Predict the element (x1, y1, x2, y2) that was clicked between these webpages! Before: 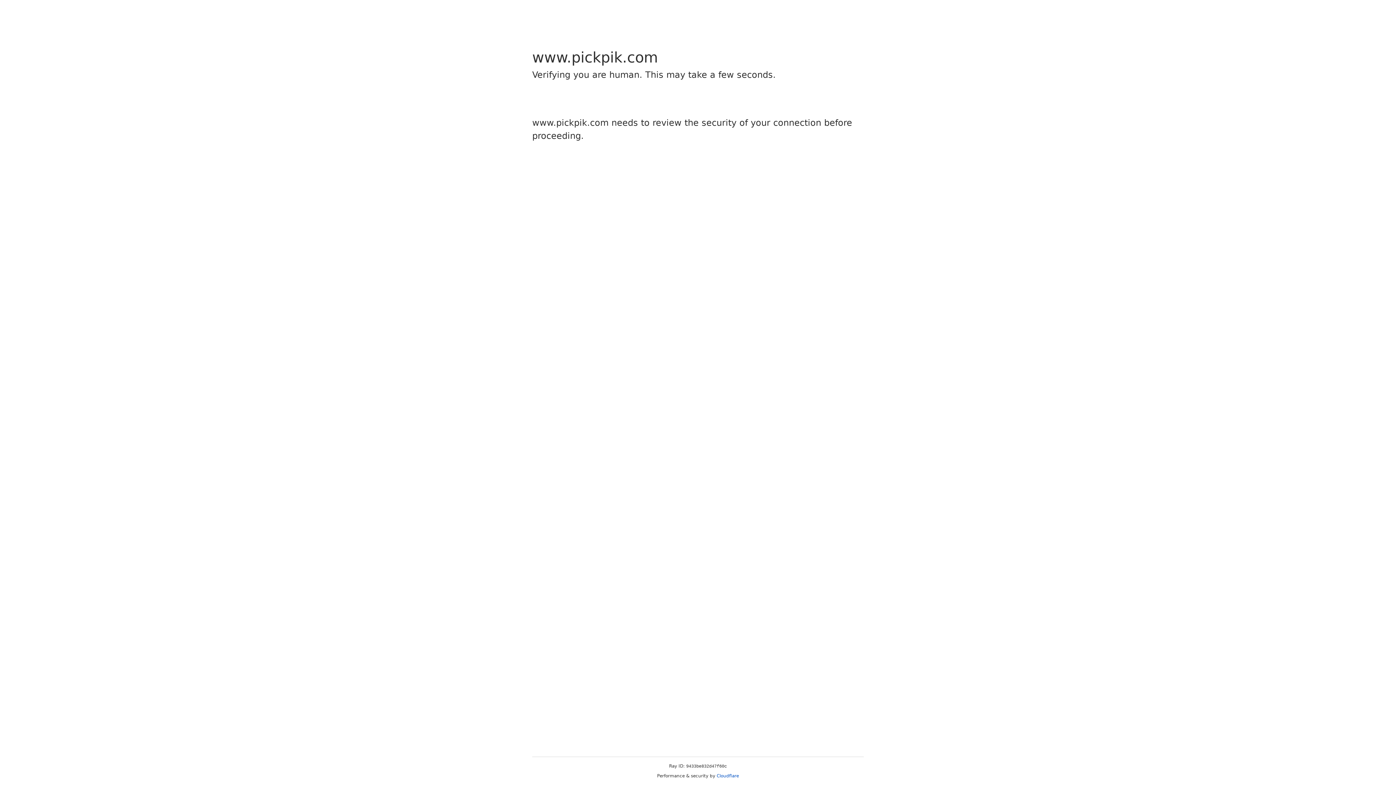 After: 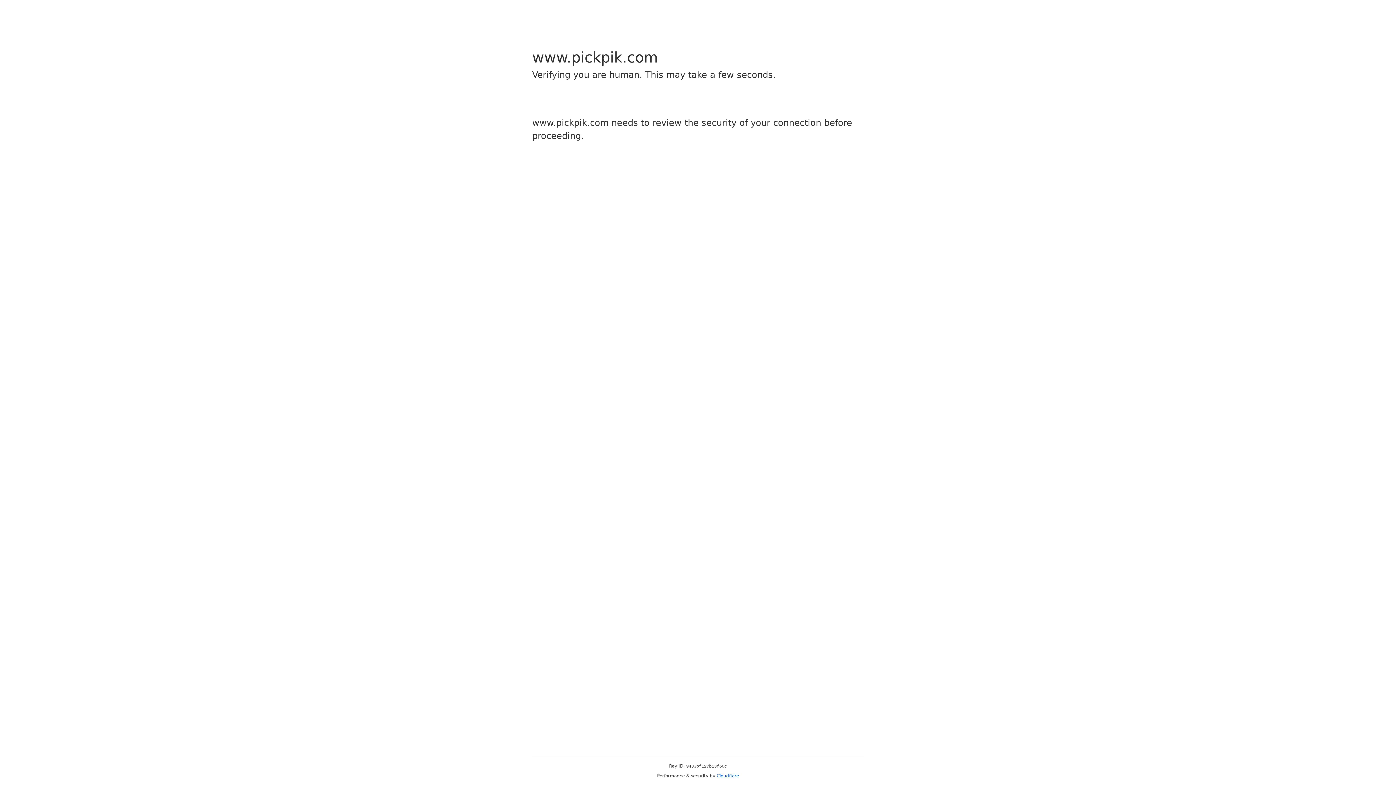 Action: bbox: (716, 773, 739, 778) label: Cloudflare